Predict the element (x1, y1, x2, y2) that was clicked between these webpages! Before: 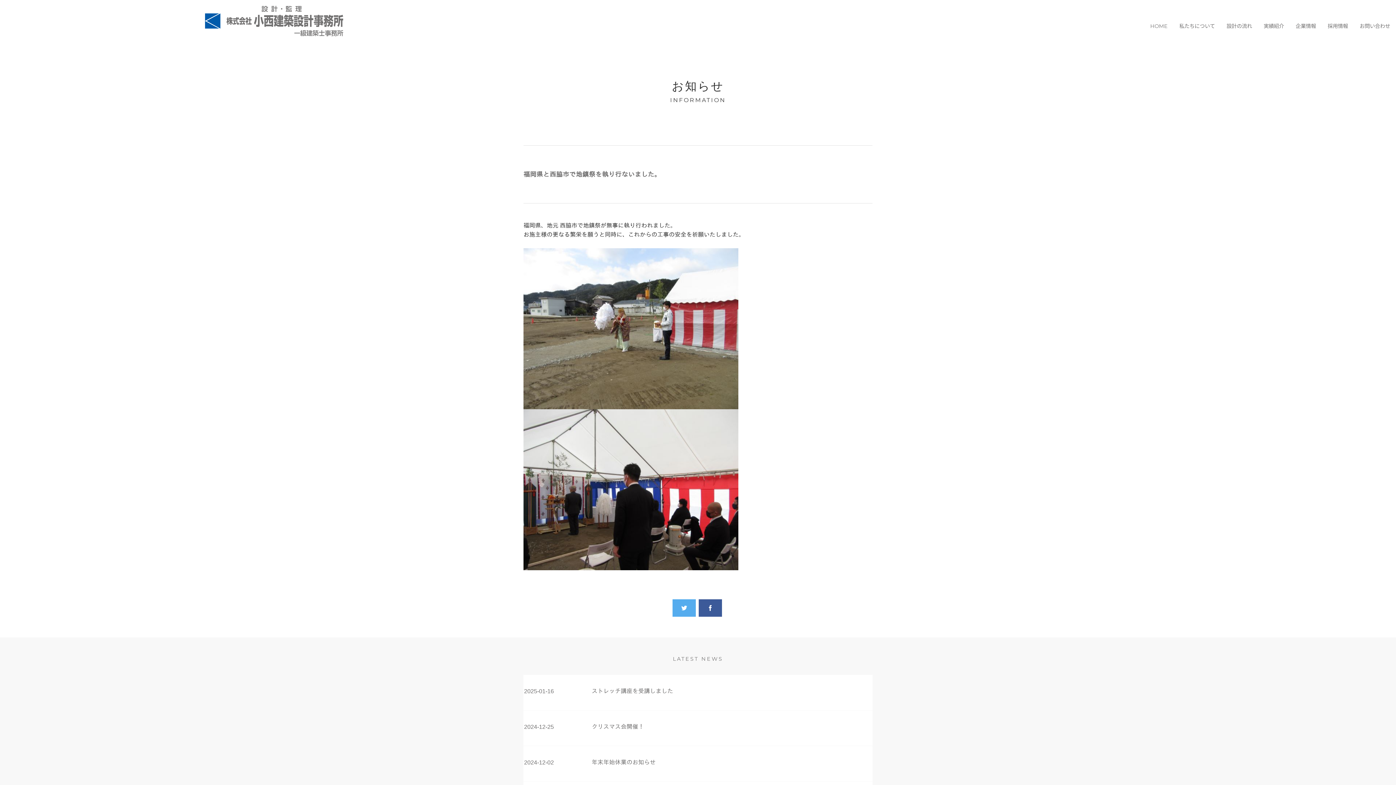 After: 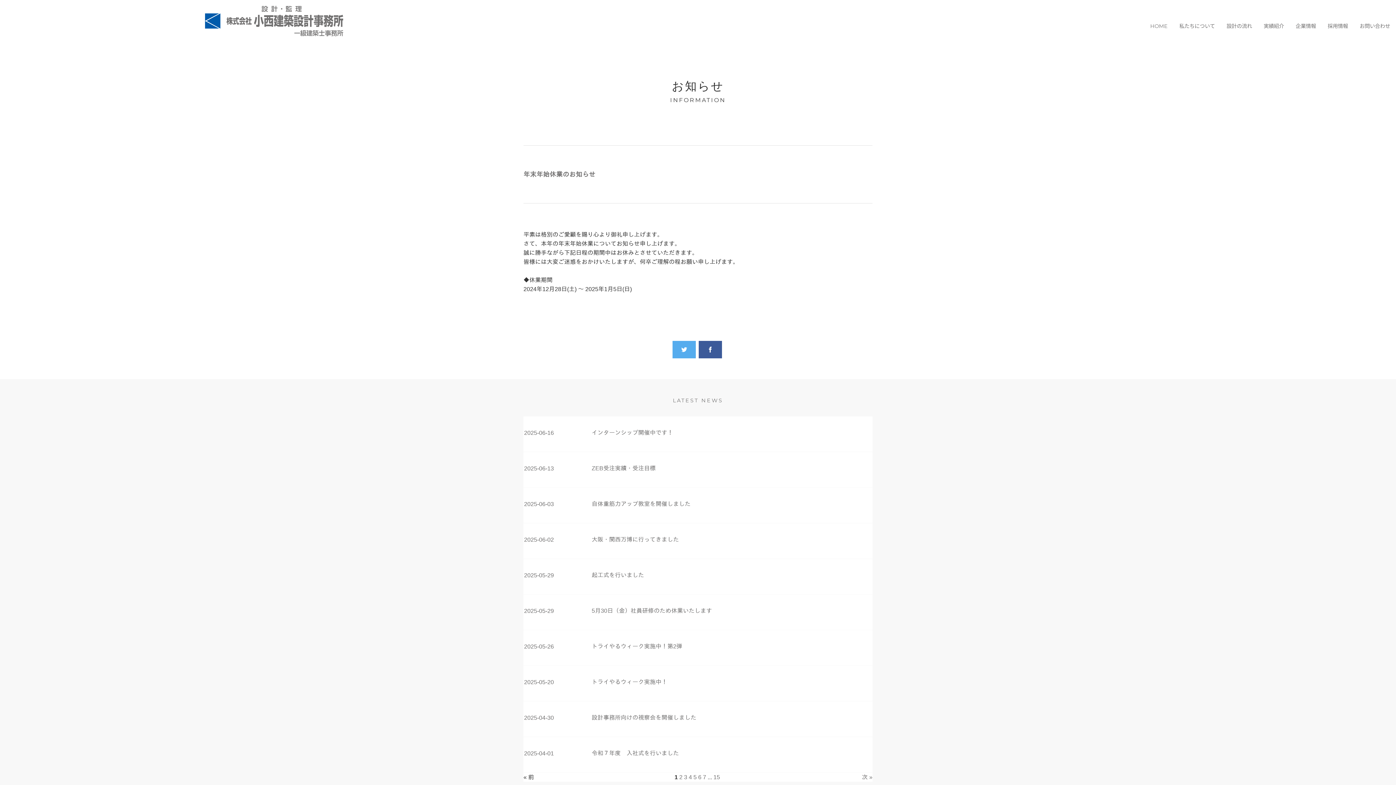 Action: bbox: (591, 759, 655, 765) label: 年末年始休業のお知らせ